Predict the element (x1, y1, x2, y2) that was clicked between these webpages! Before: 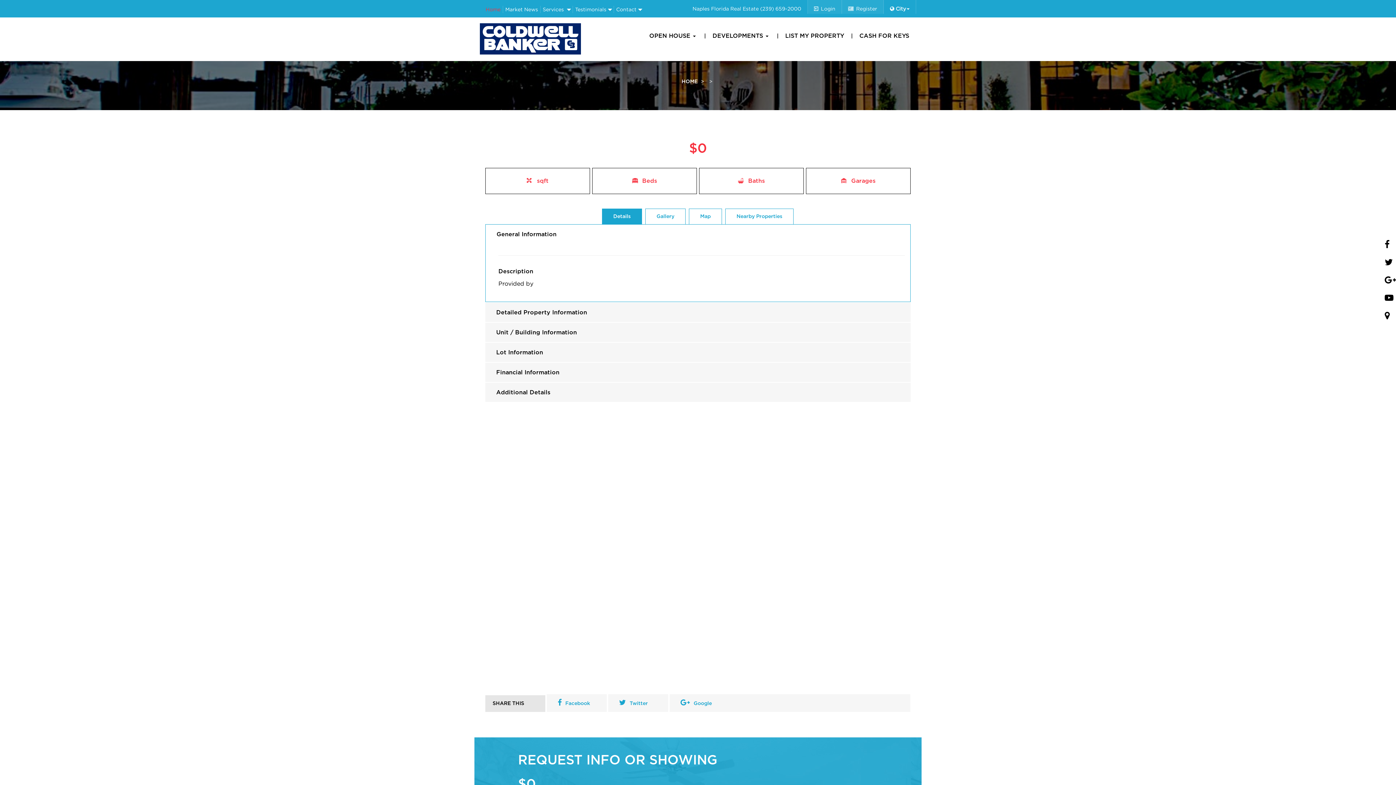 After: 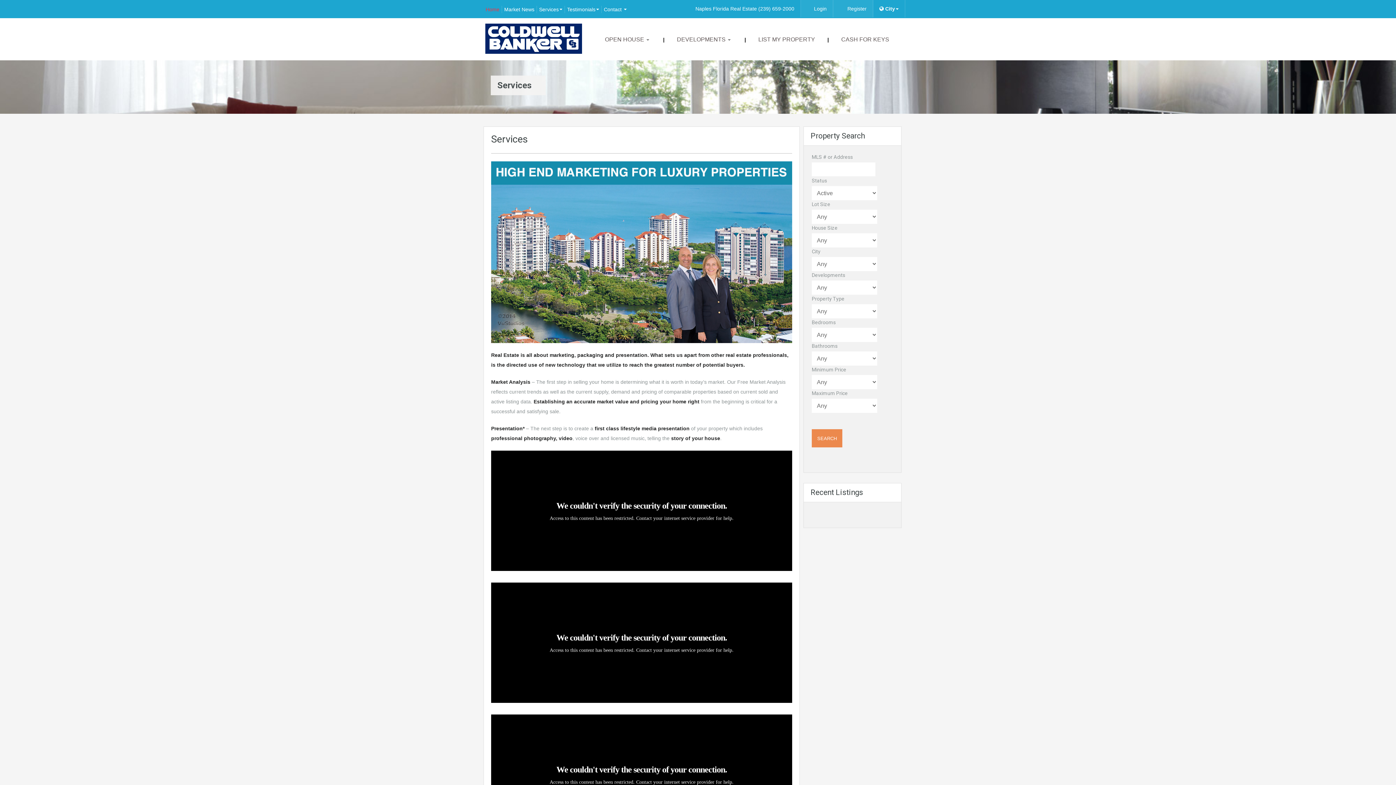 Action: label: Services bbox: (542, 6, 564, 12)